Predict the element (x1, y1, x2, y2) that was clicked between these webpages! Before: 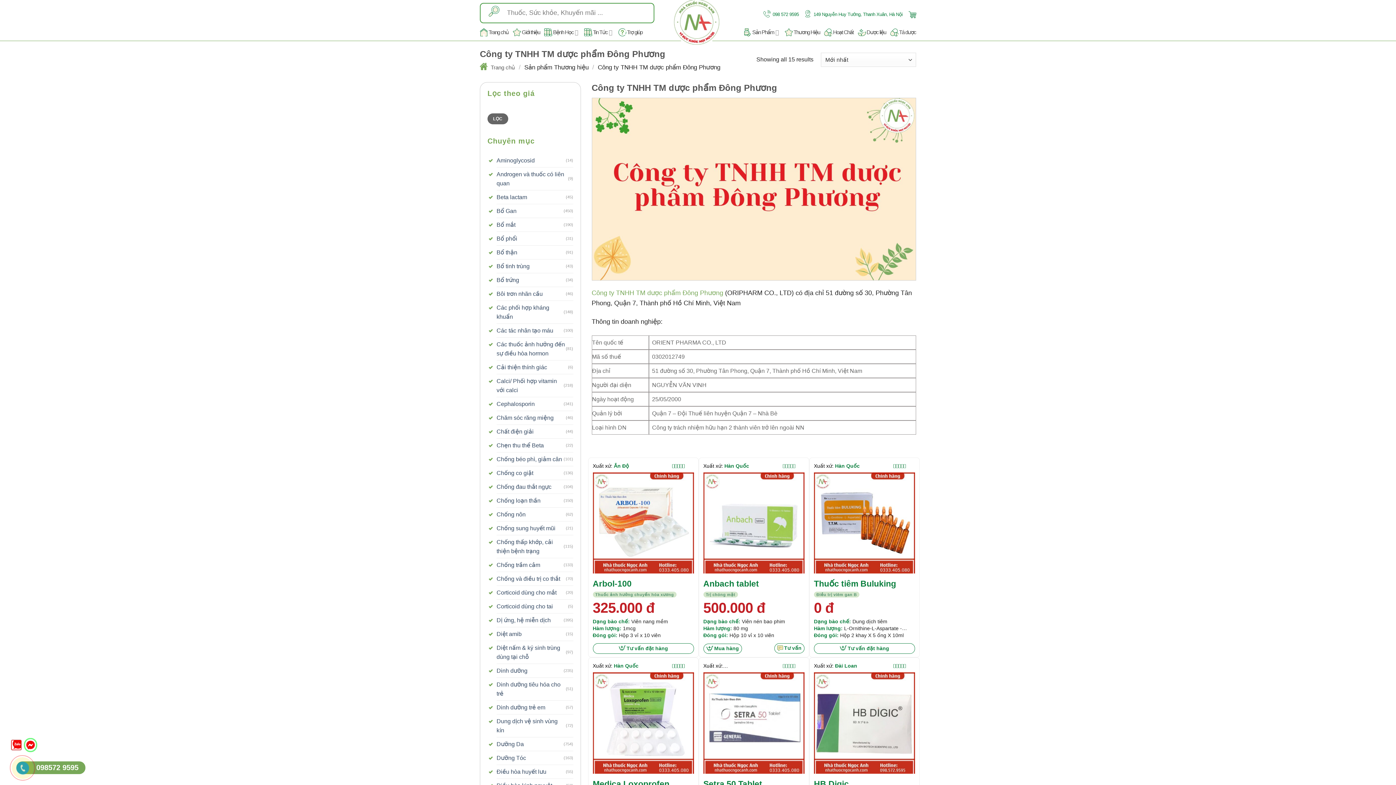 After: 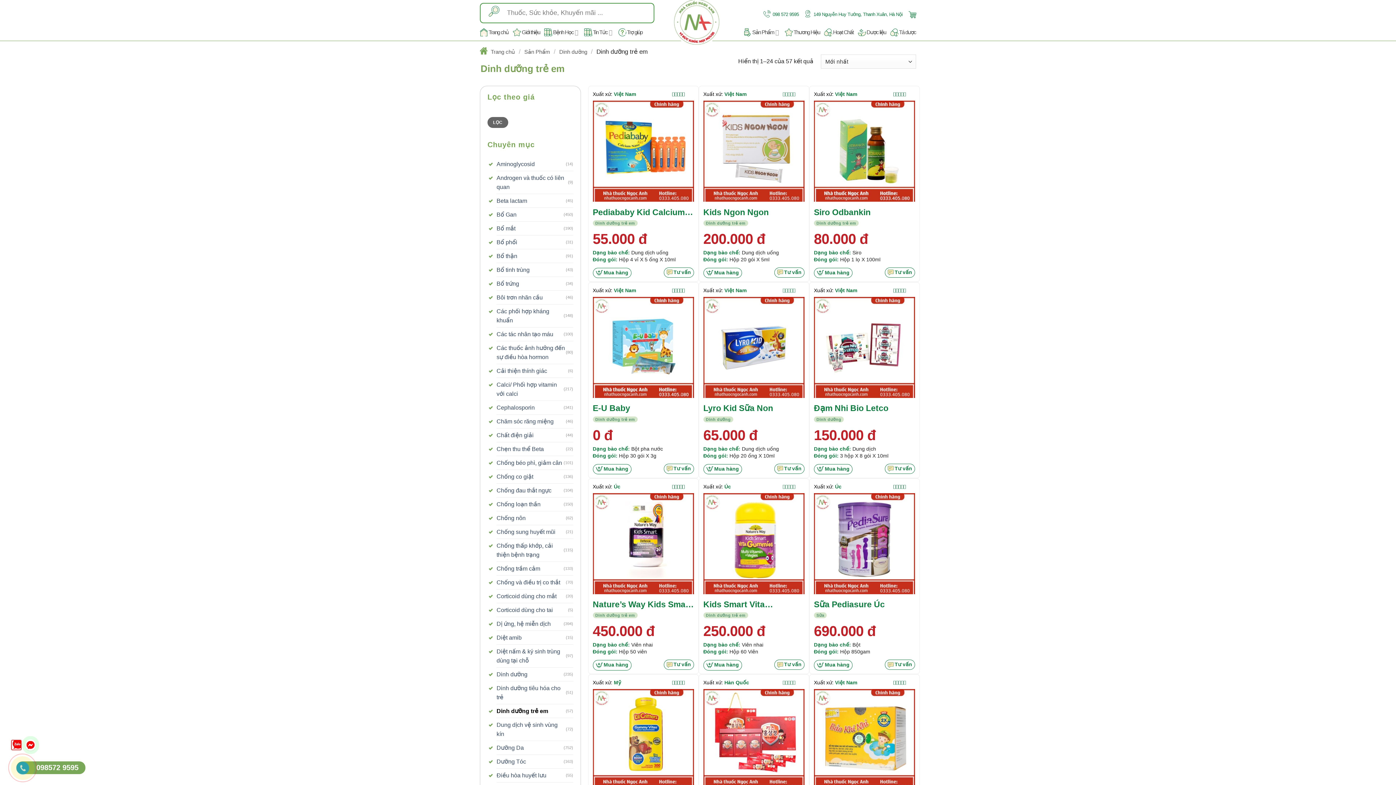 Action: label: Dinh dưỡng trẻ em bbox: (496, 701, 566, 714)